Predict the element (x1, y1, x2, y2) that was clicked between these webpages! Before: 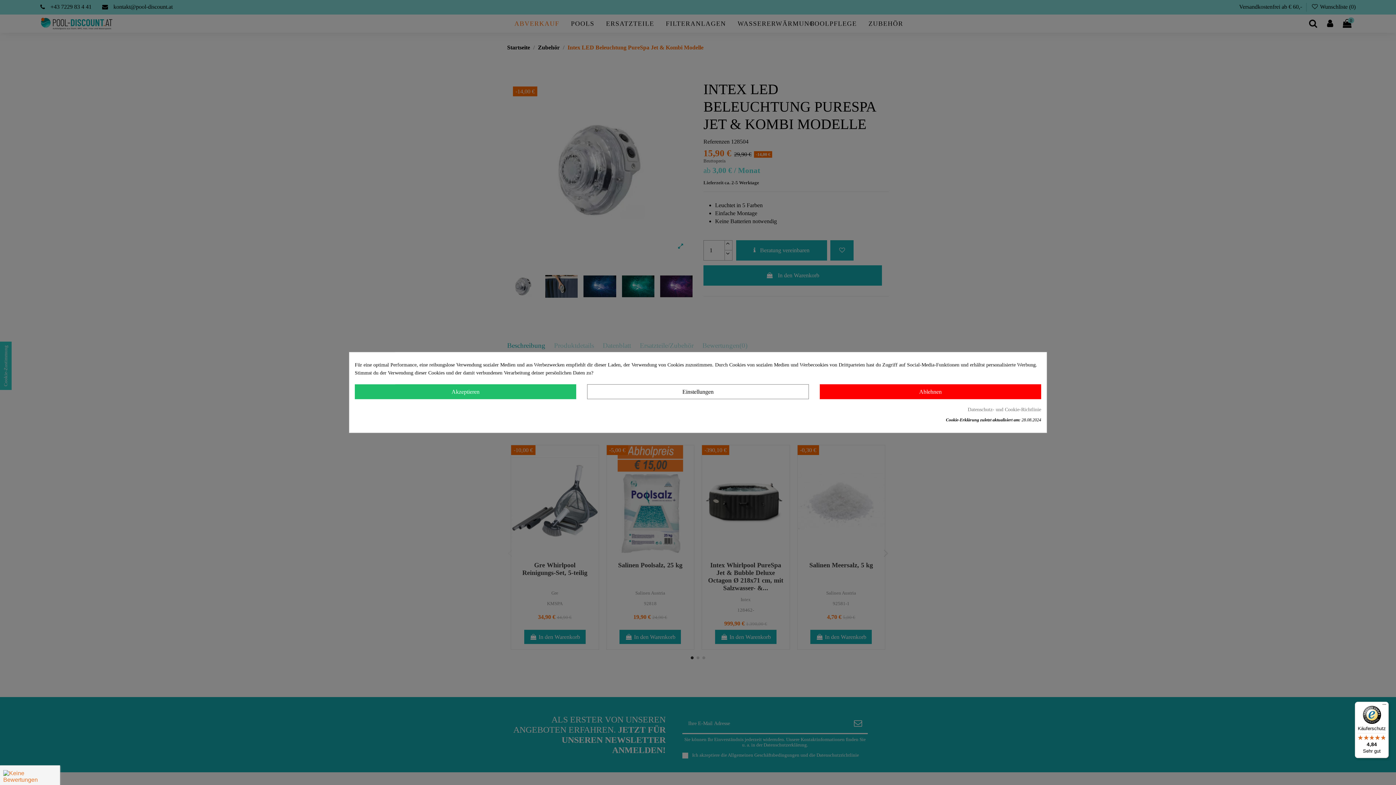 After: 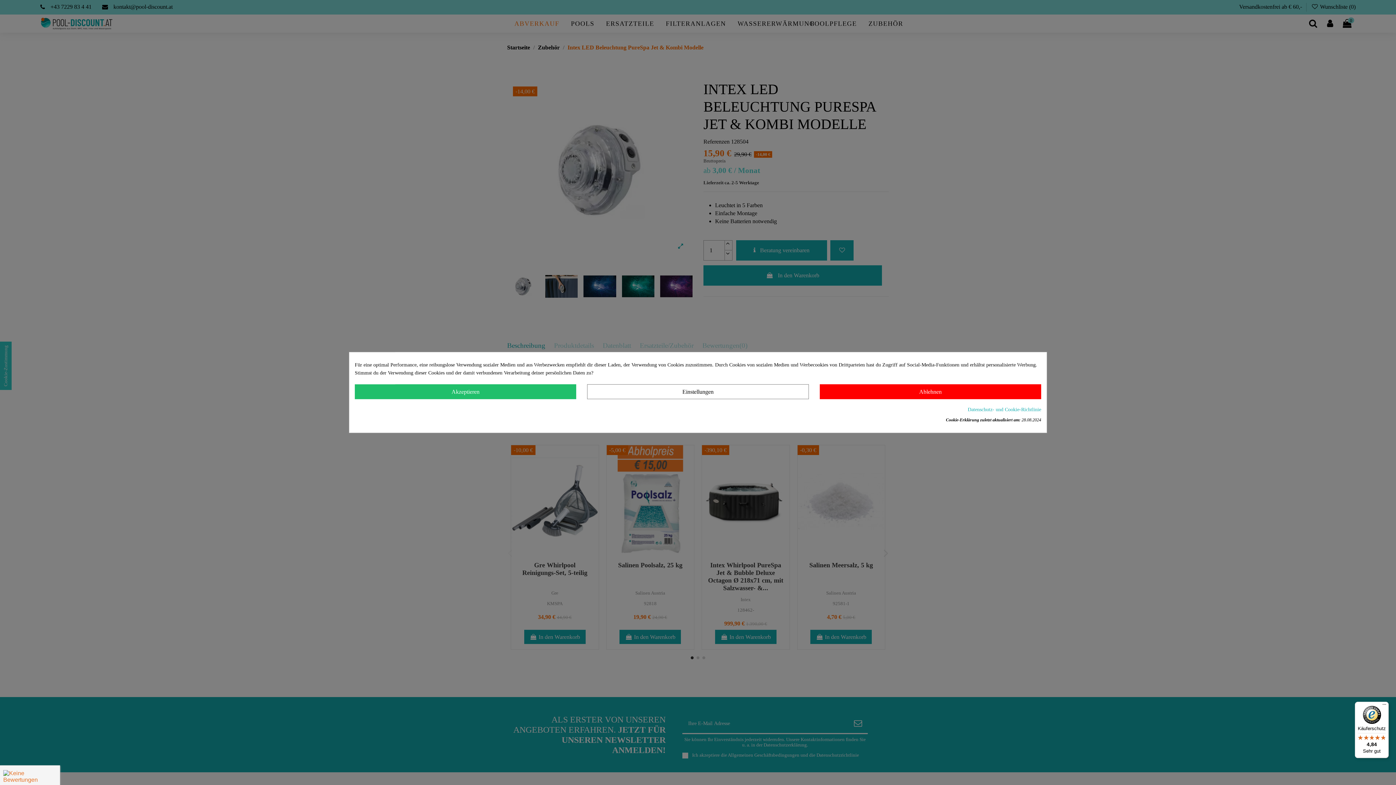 Action: bbox: (968, 406, 1041, 414) label: Datenschutz- und Cookie-Richtlinie